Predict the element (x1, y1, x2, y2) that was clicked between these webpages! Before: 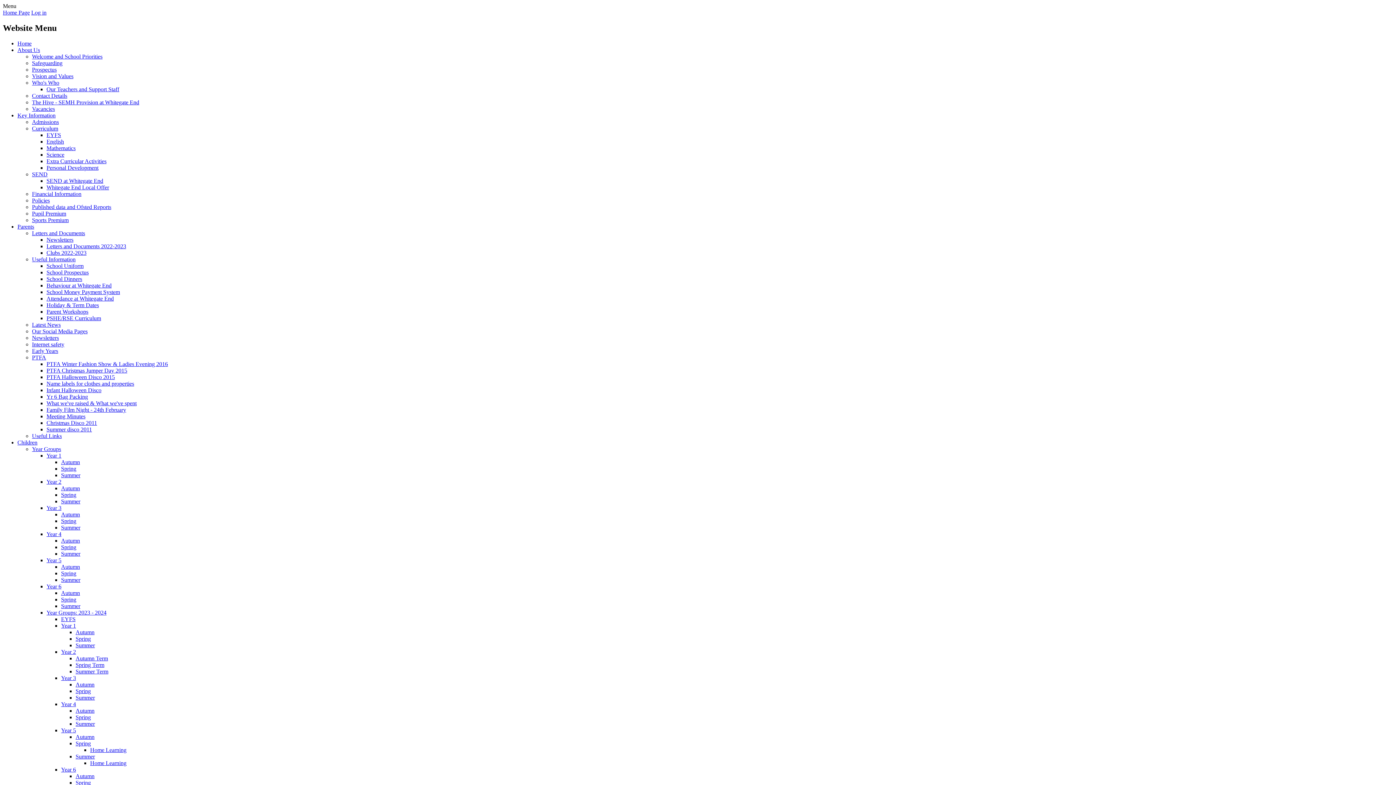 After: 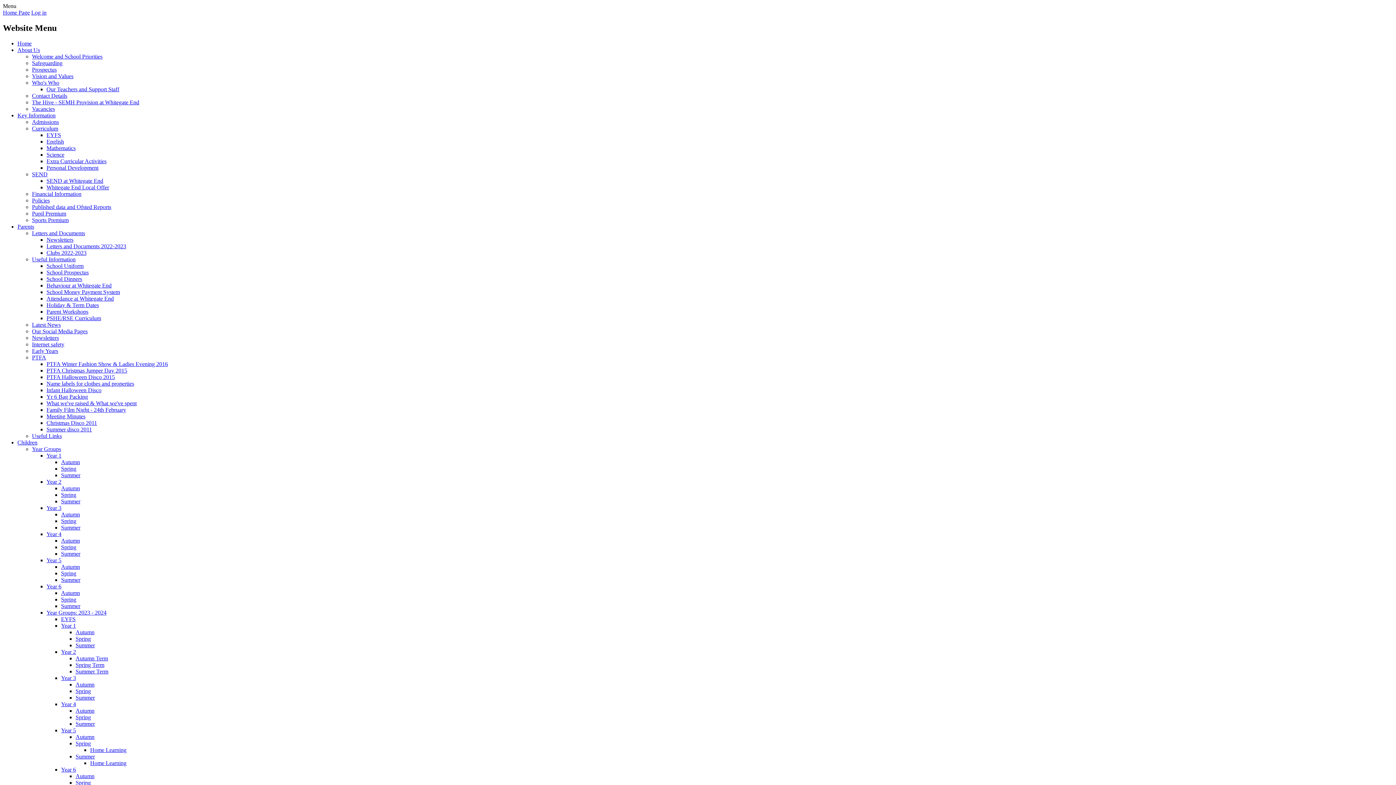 Action: label: Useful Links bbox: (32, 433, 61, 439)